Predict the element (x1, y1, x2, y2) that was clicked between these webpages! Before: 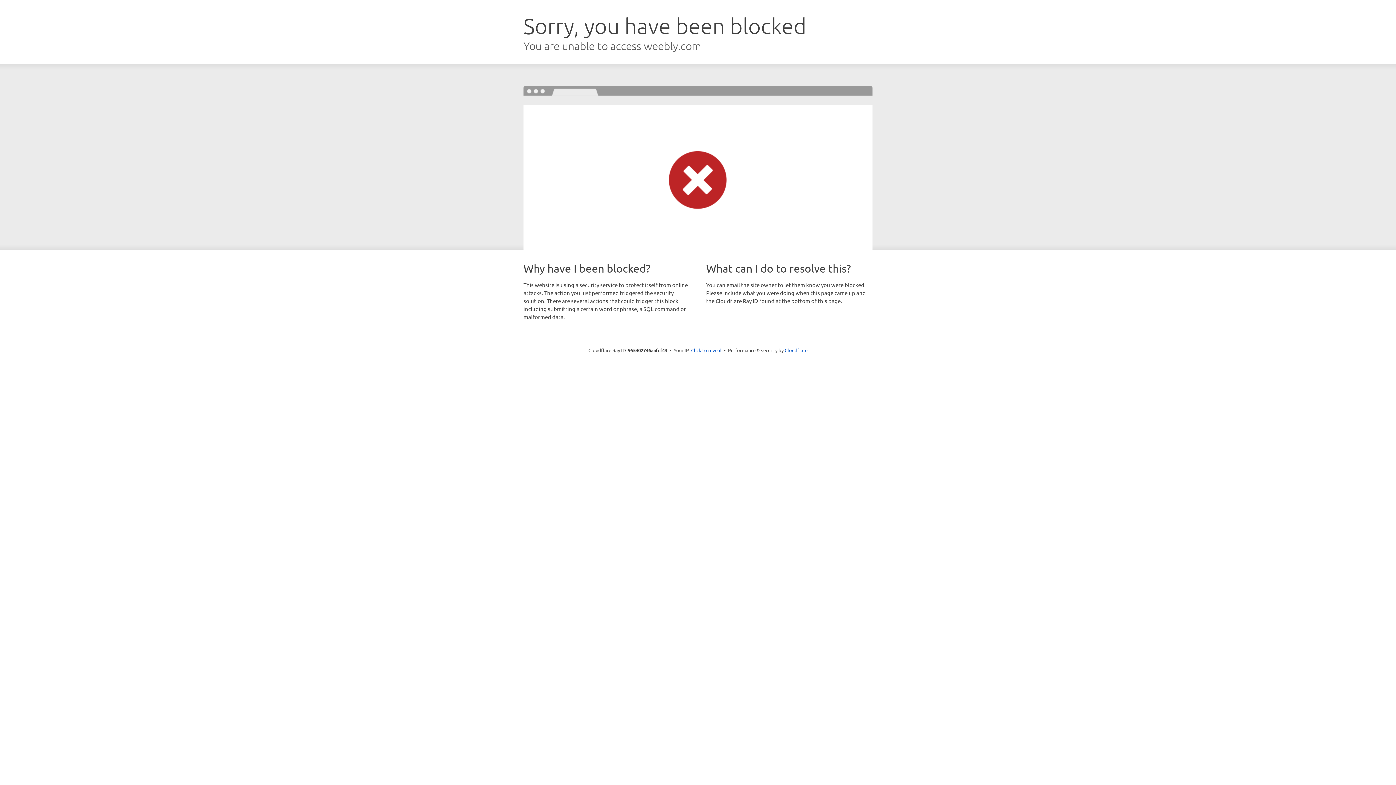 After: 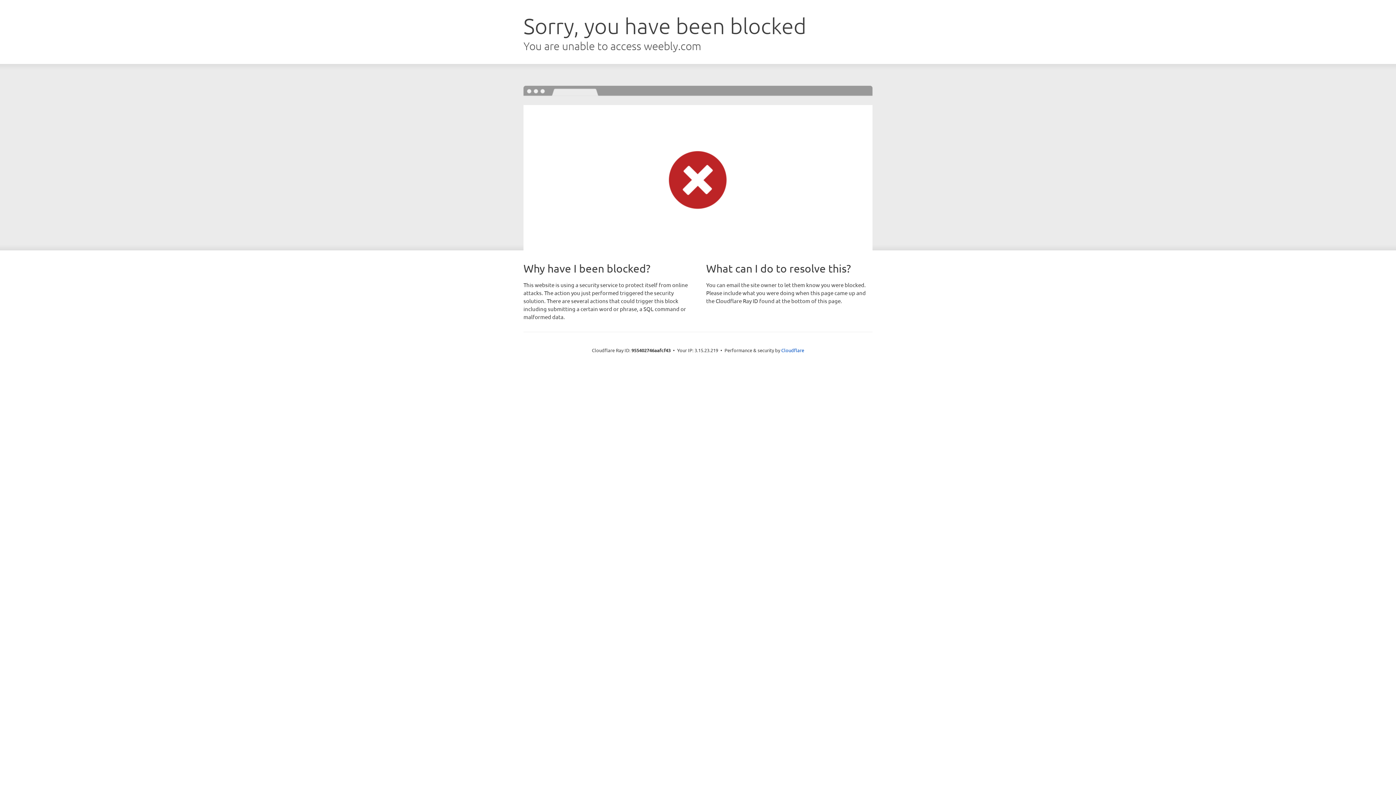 Action: bbox: (691, 346, 721, 353) label: Click to reveal